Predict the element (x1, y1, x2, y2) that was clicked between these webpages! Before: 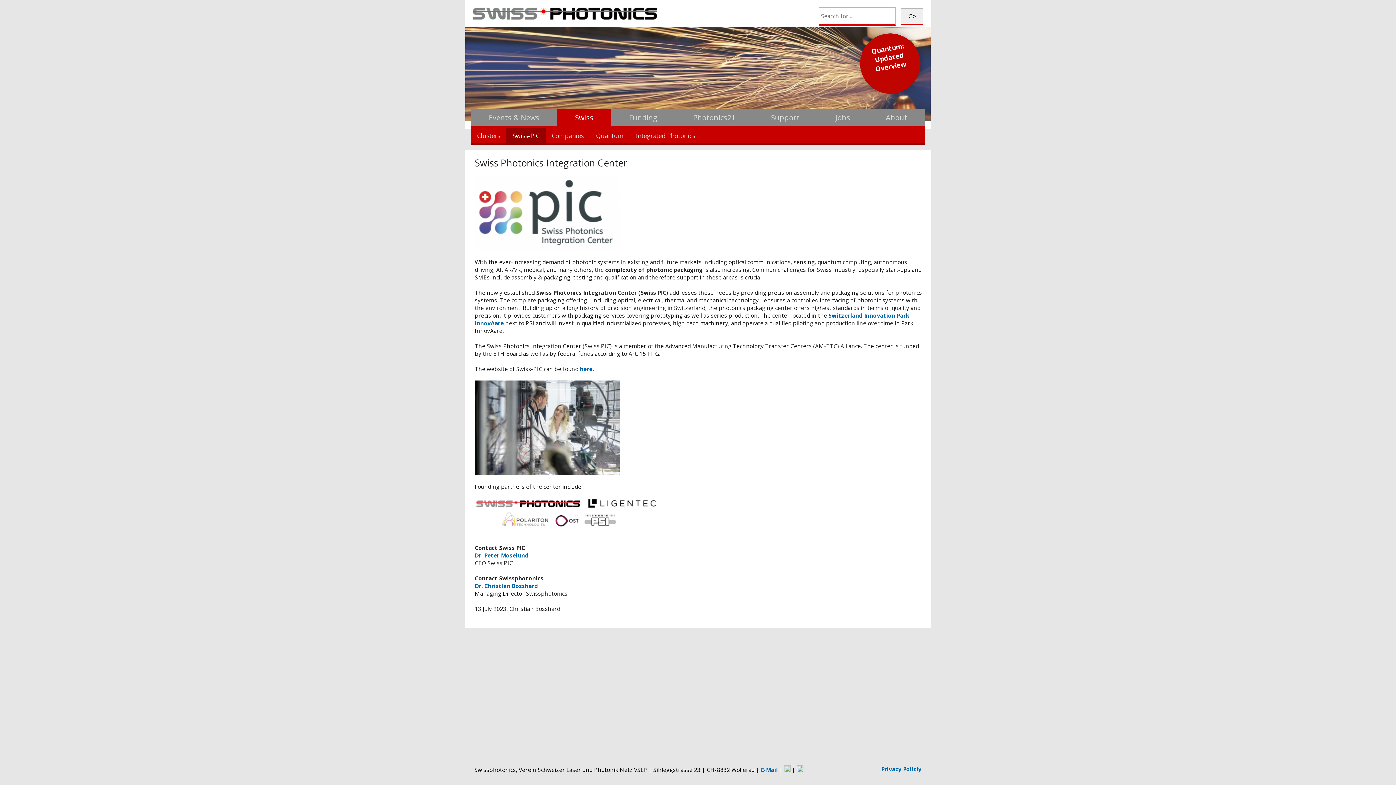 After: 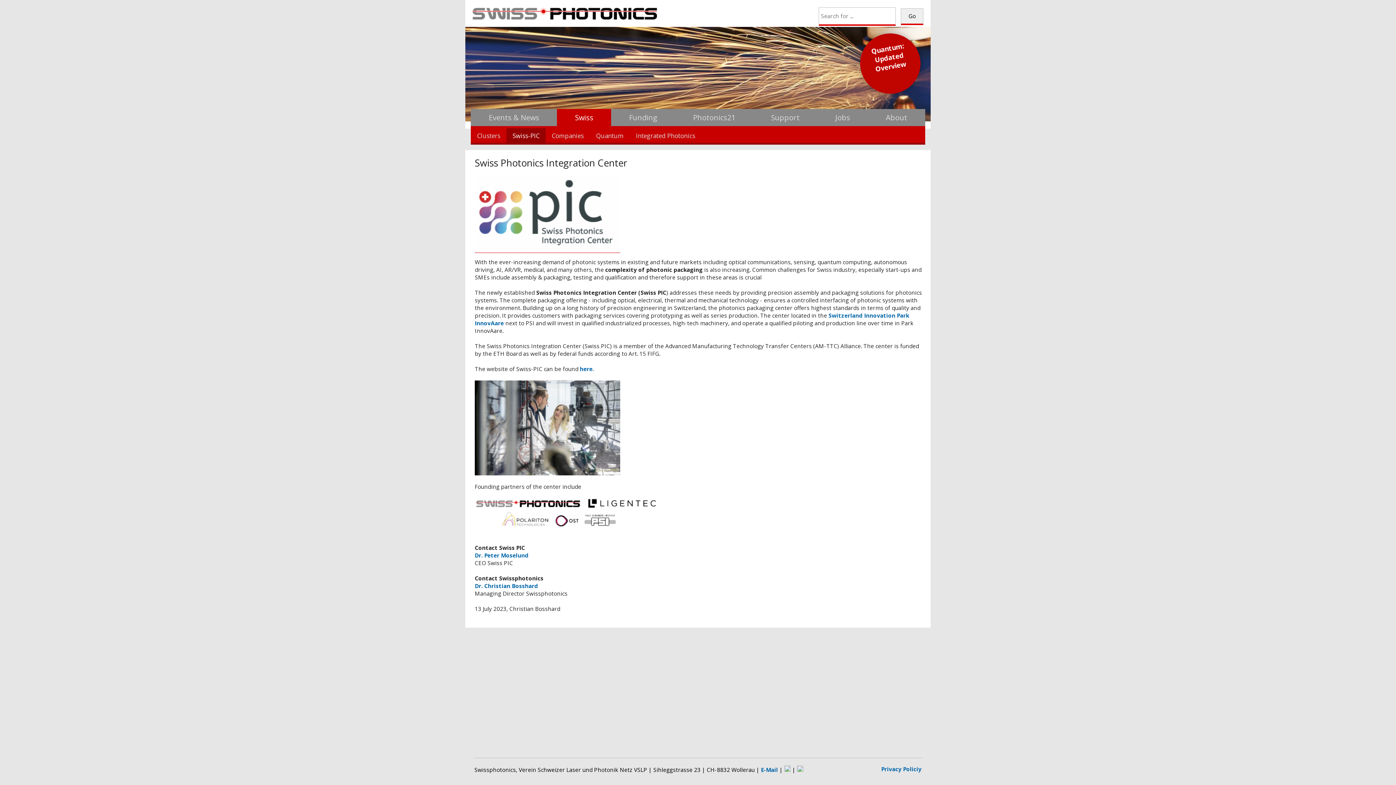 Action: bbox: (474, 245, 620, 253)